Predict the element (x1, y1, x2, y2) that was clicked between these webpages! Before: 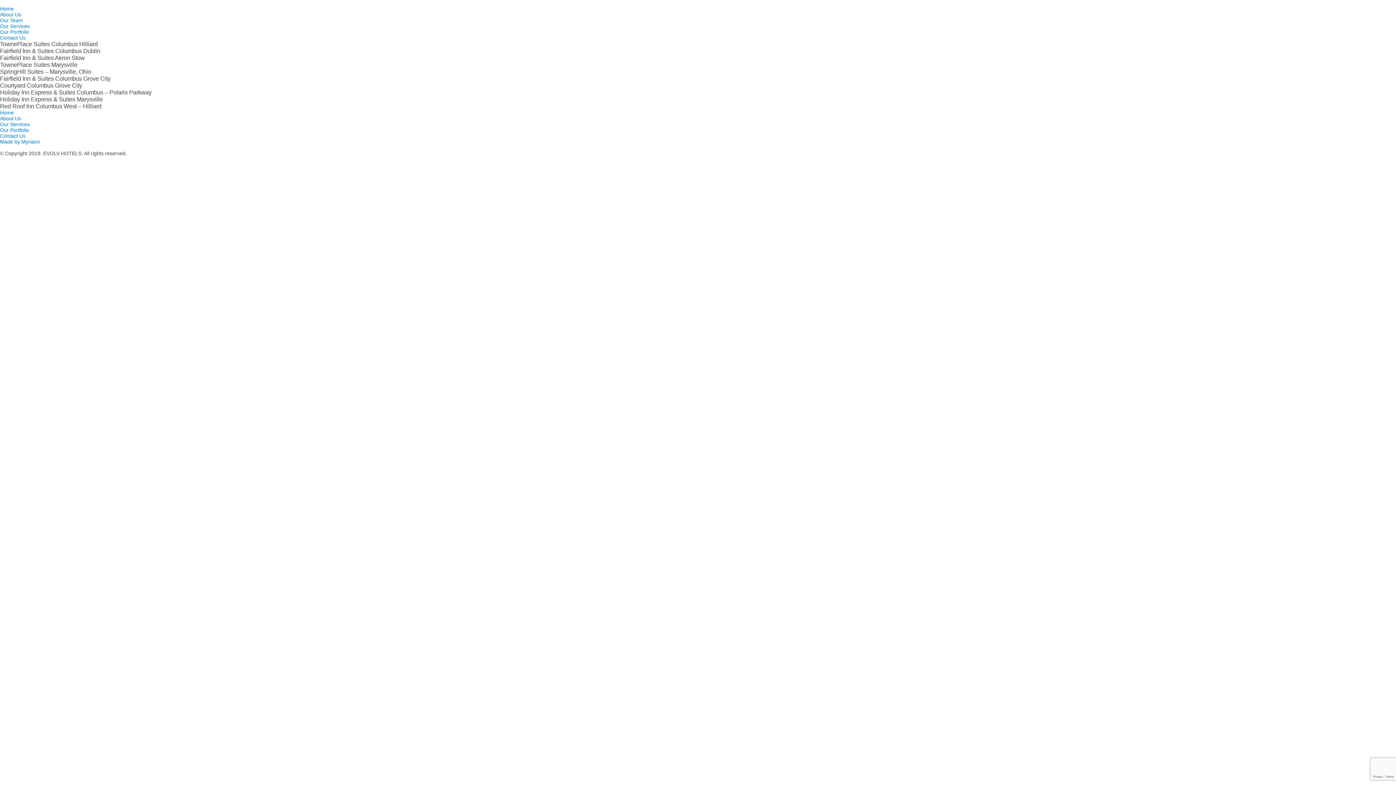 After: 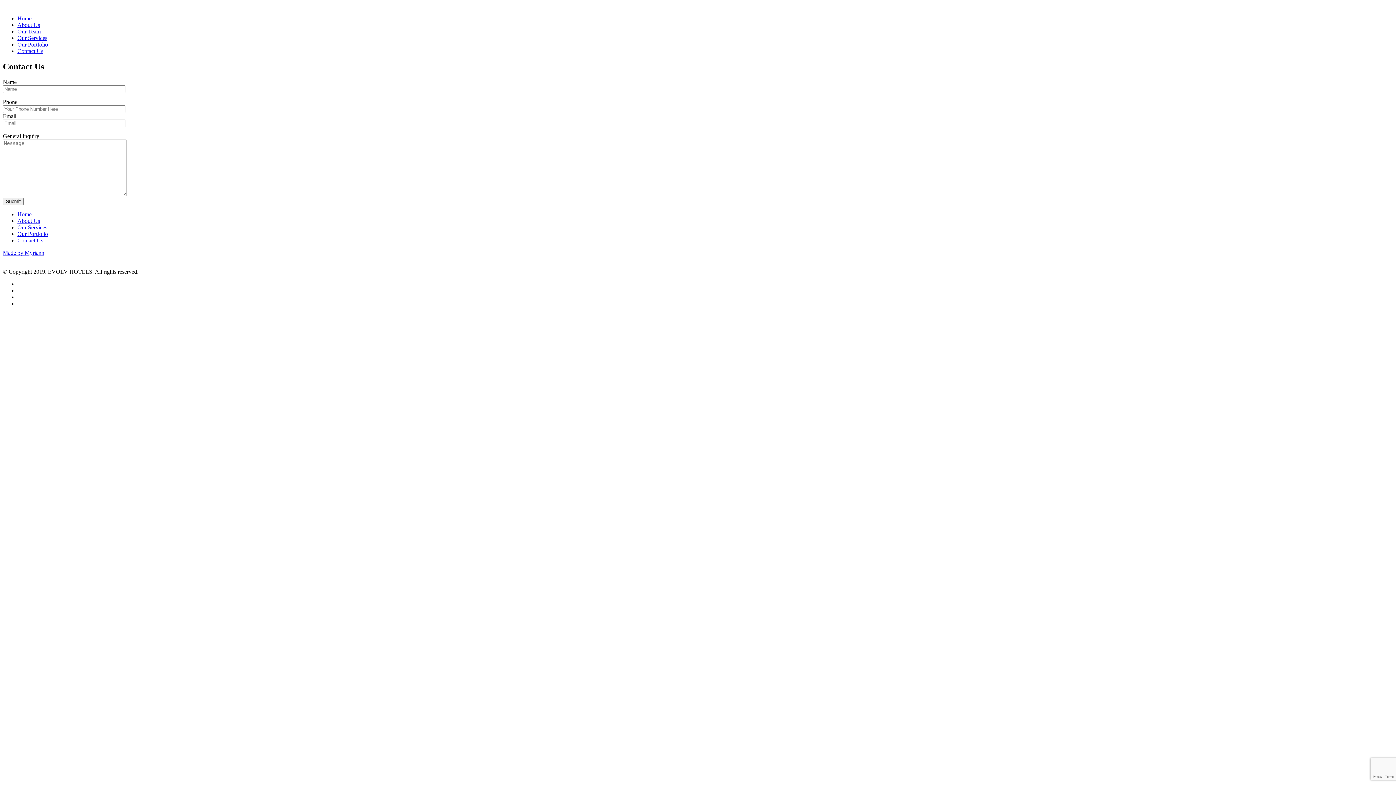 Action: label: Contact Us bbox: (0, 133, 25, 138)